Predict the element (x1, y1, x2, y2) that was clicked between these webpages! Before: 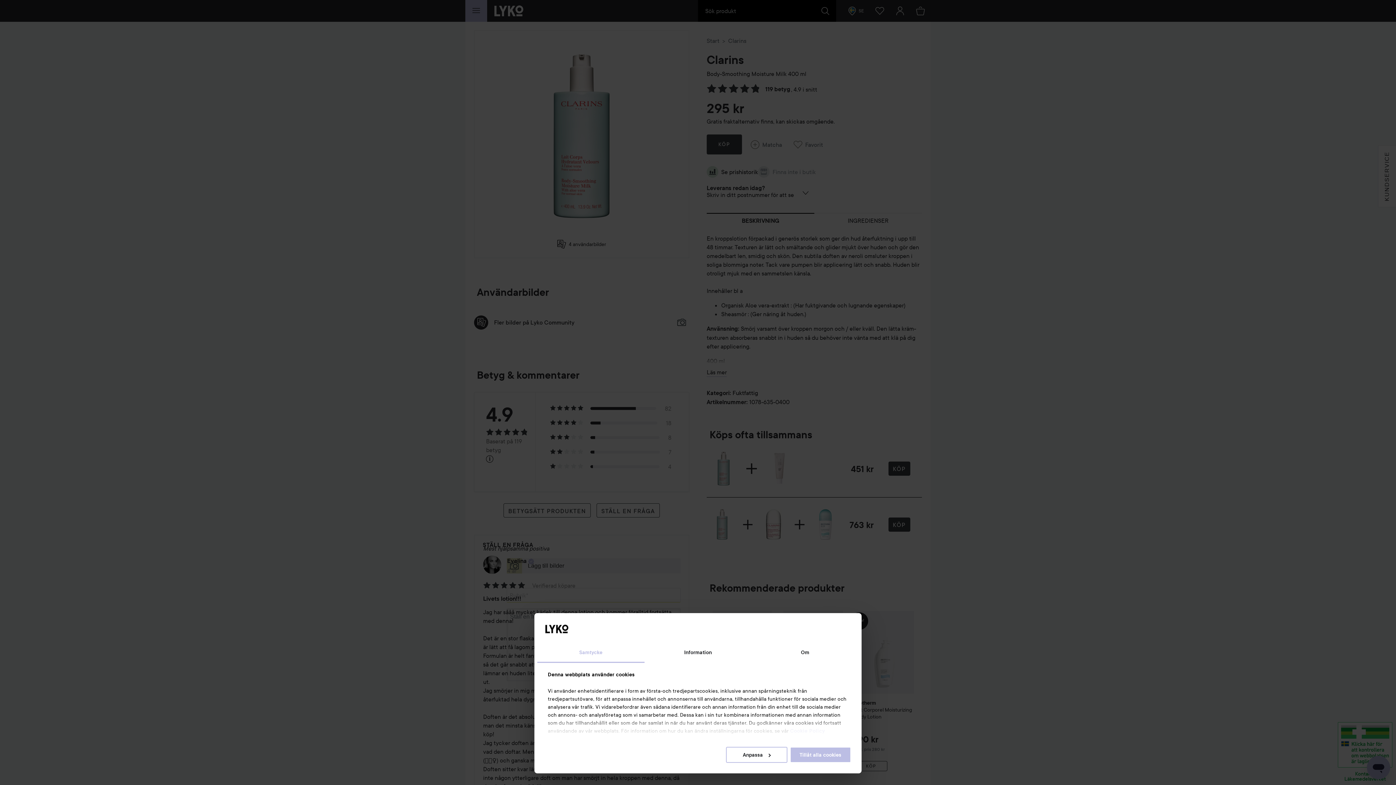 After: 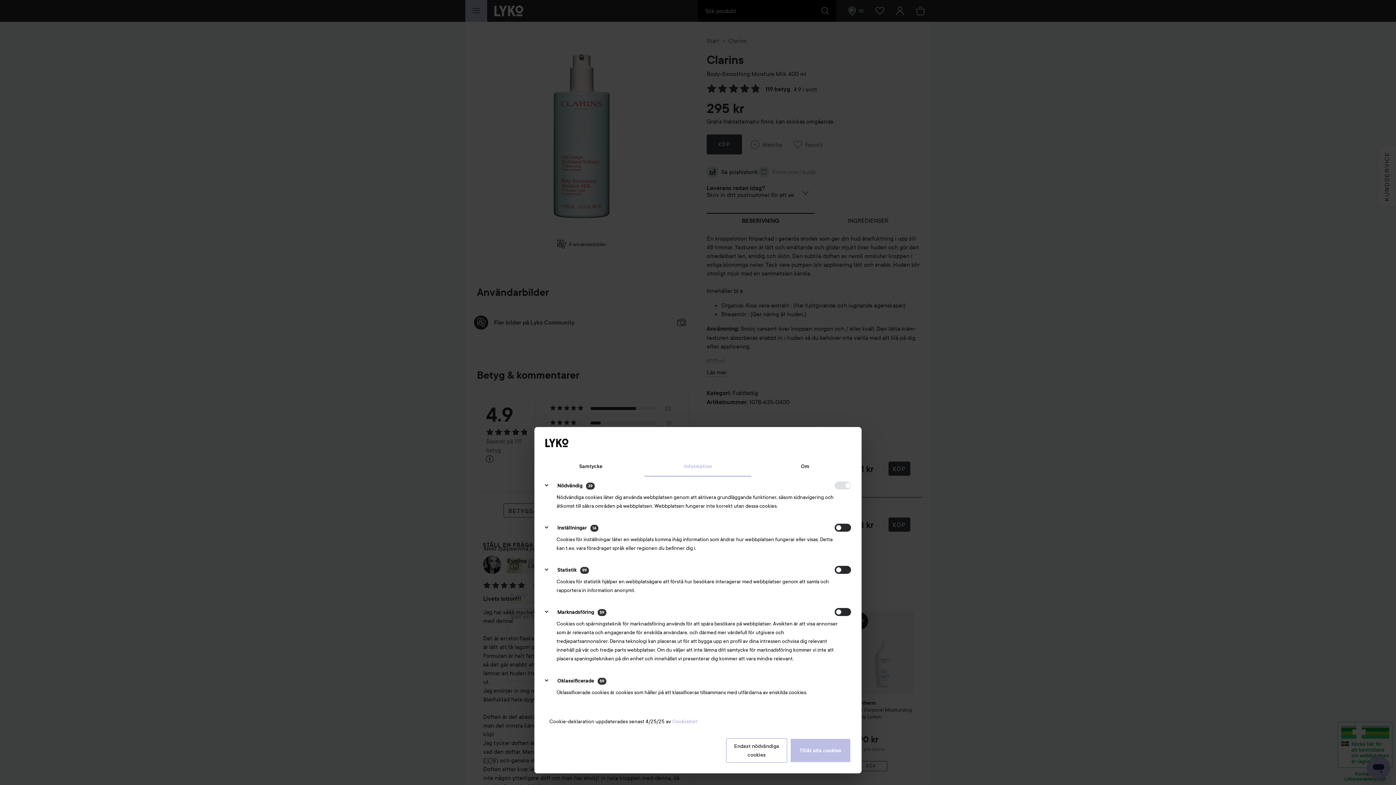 Action: label: Anpassa bbox: (726, 747, 787, 763)